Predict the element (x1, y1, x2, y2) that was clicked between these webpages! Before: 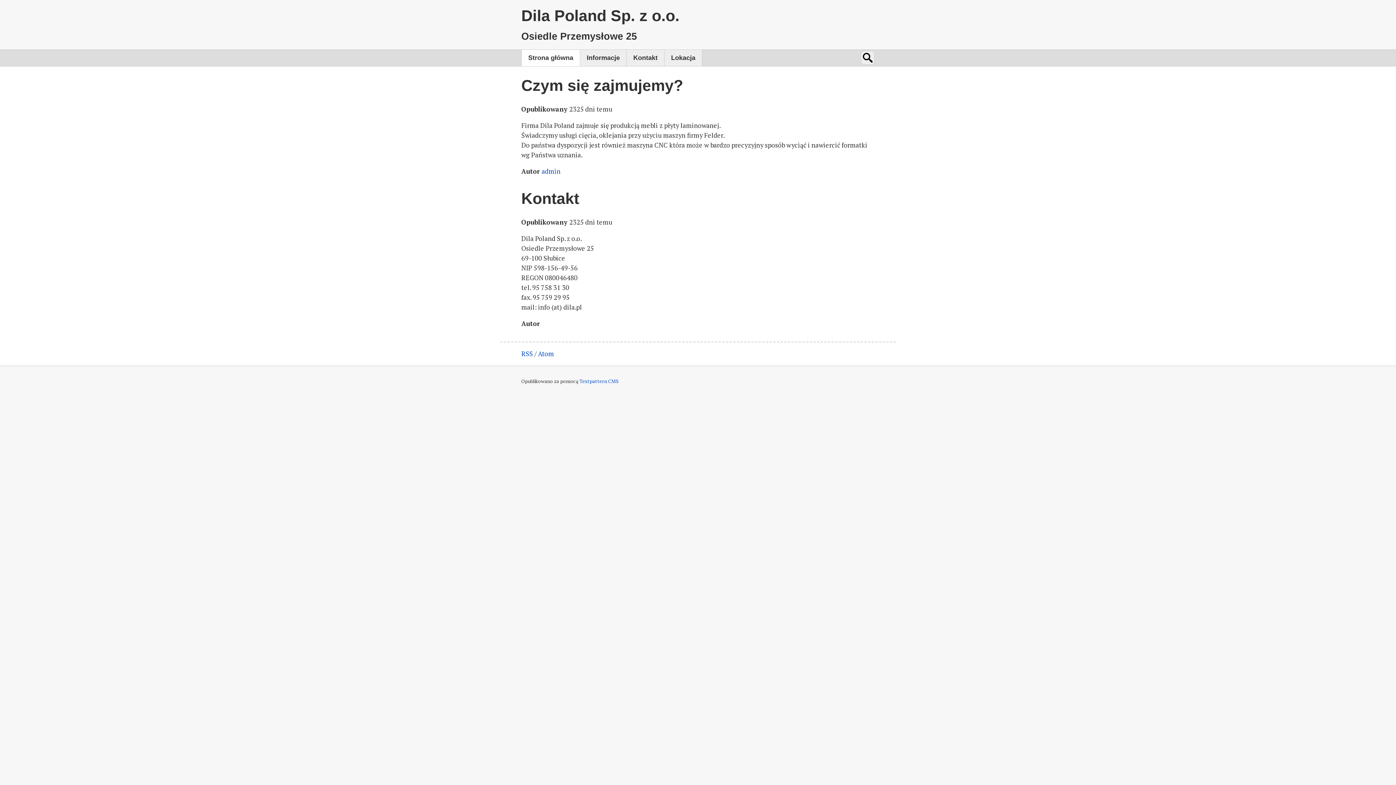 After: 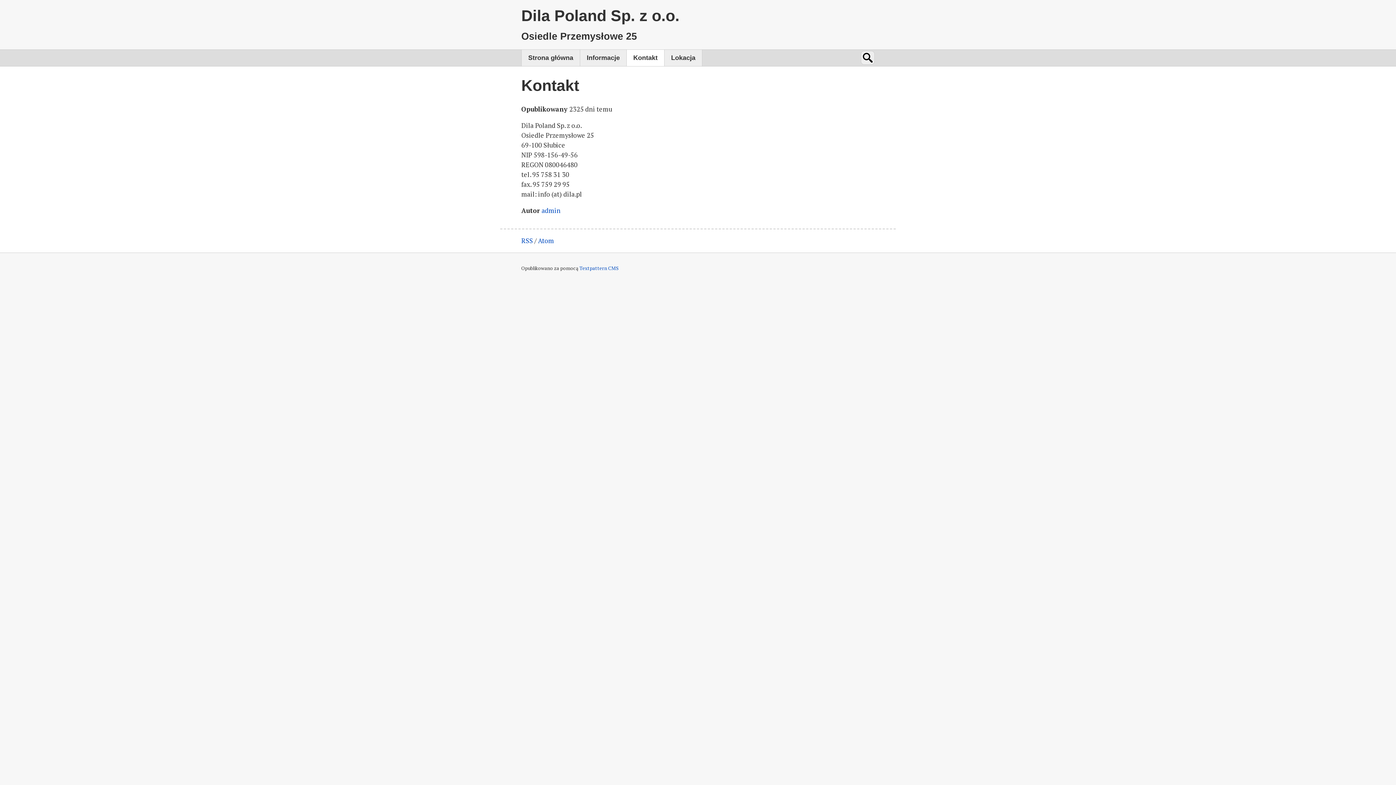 Action: label: Kontakt bbox: (626, 49, 664, 66)